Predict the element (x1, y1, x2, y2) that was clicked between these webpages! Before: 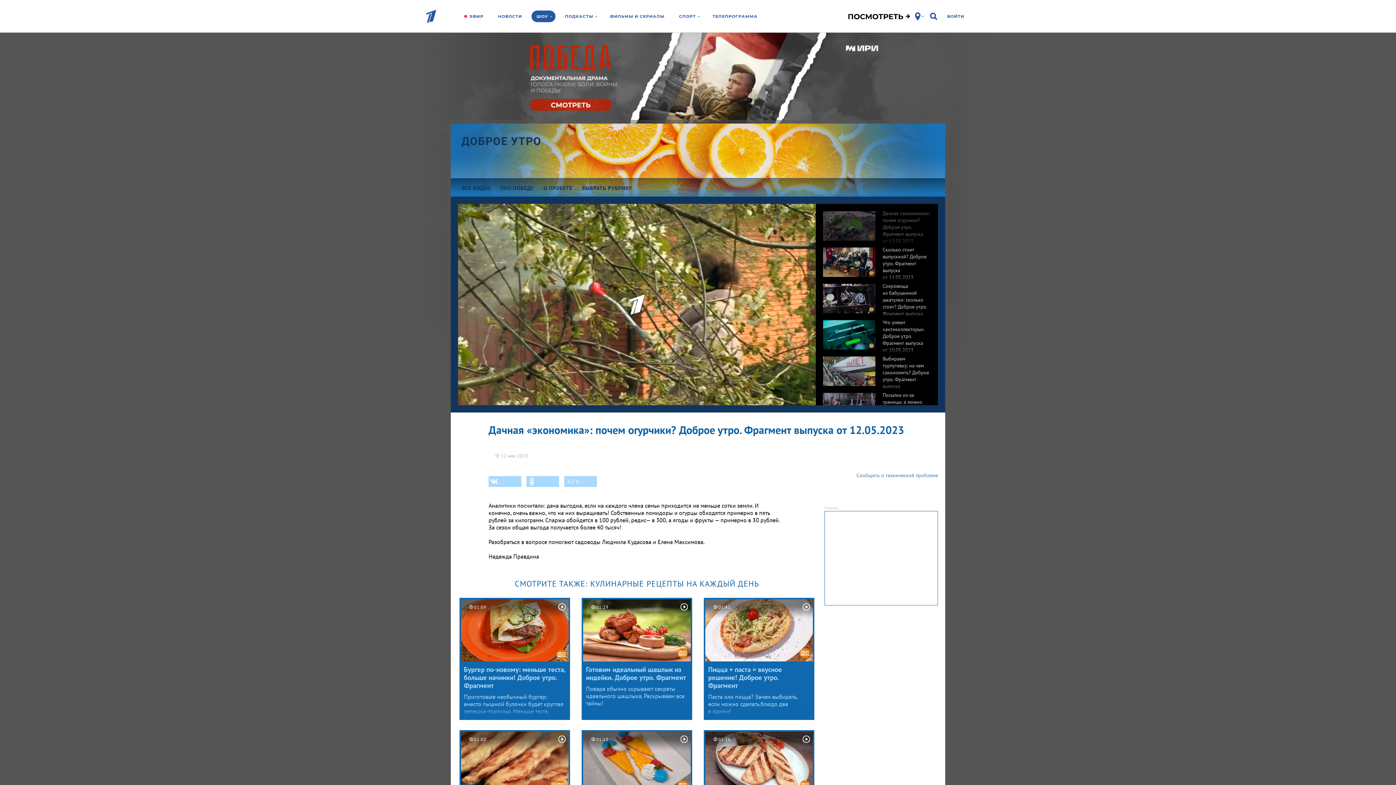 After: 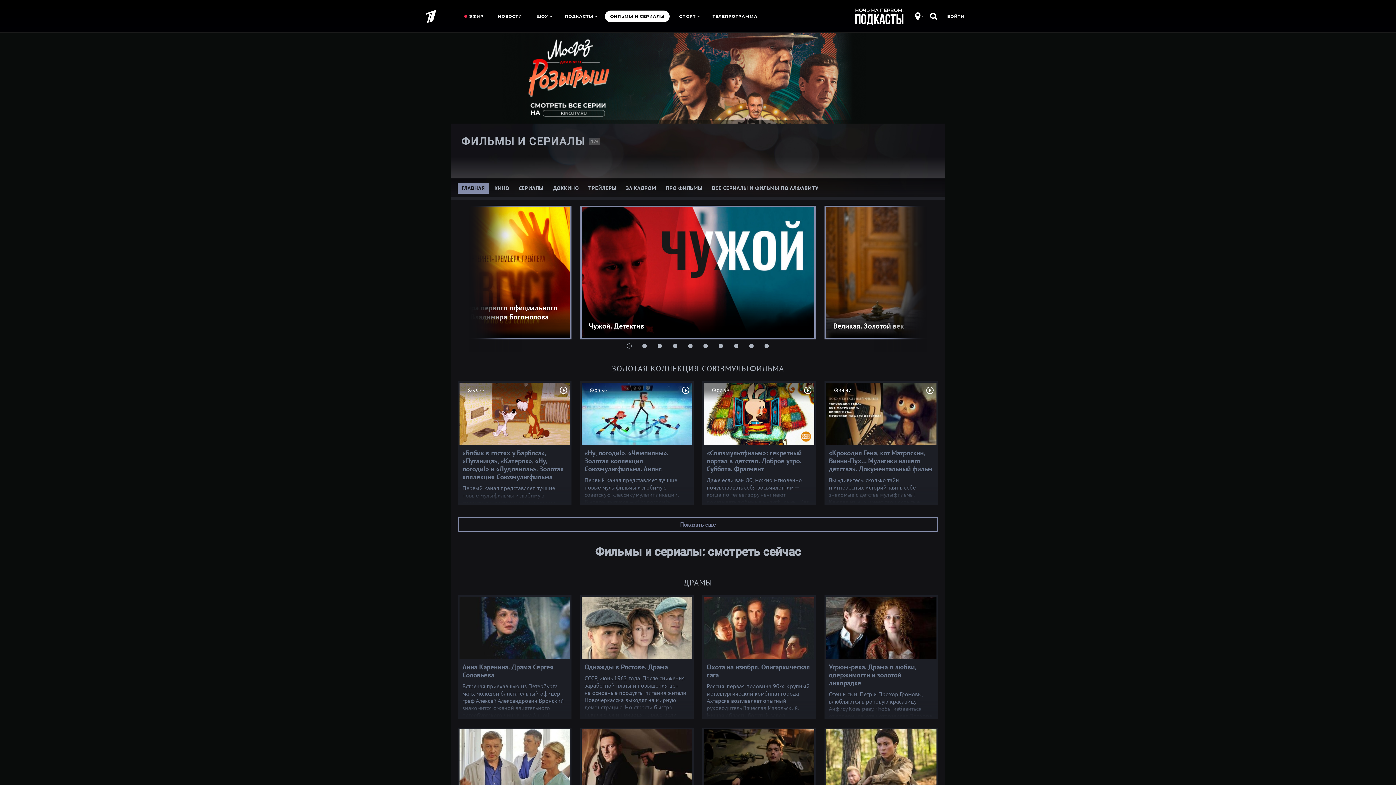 Action: label: ФИЛЬМЫ И СЕРИАЛЫ bbox: (604, 10, 670, 22)